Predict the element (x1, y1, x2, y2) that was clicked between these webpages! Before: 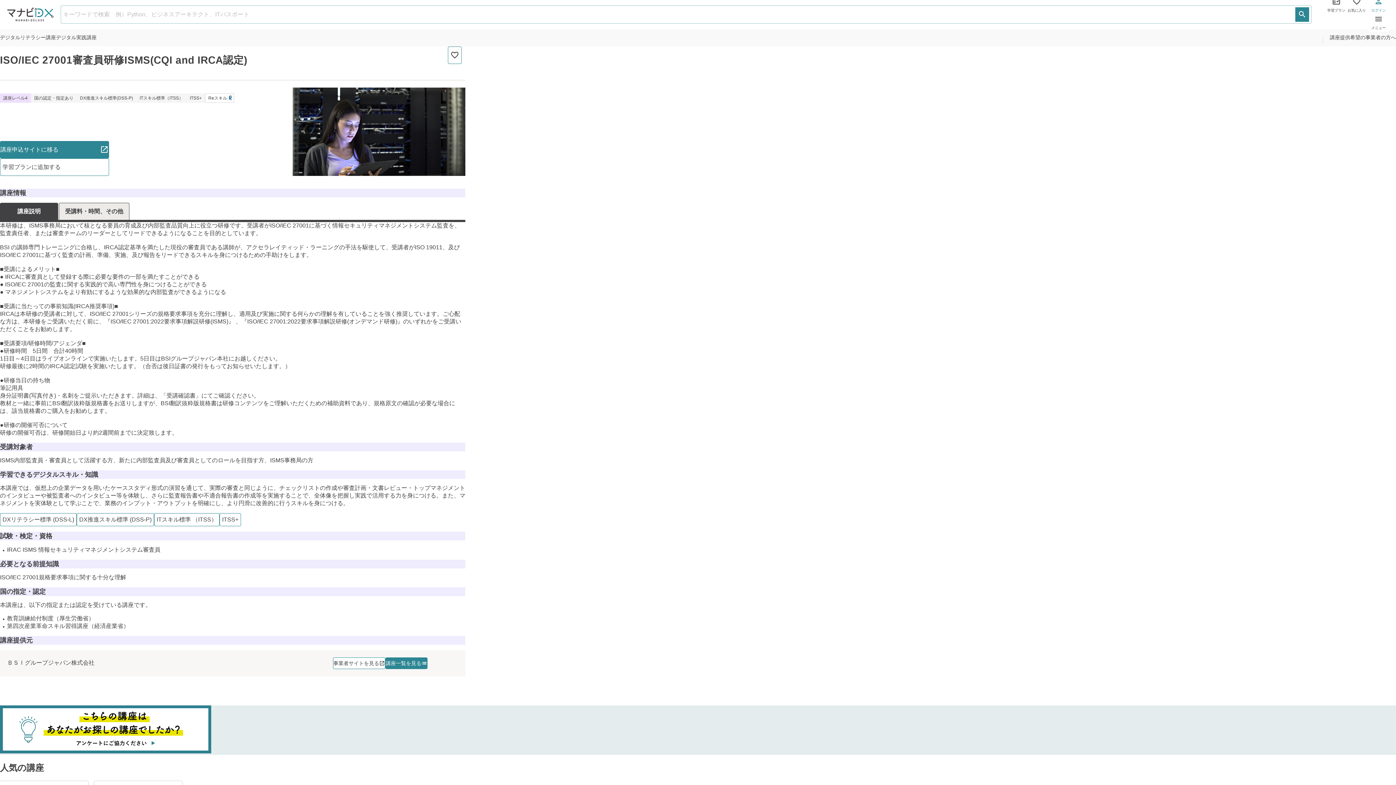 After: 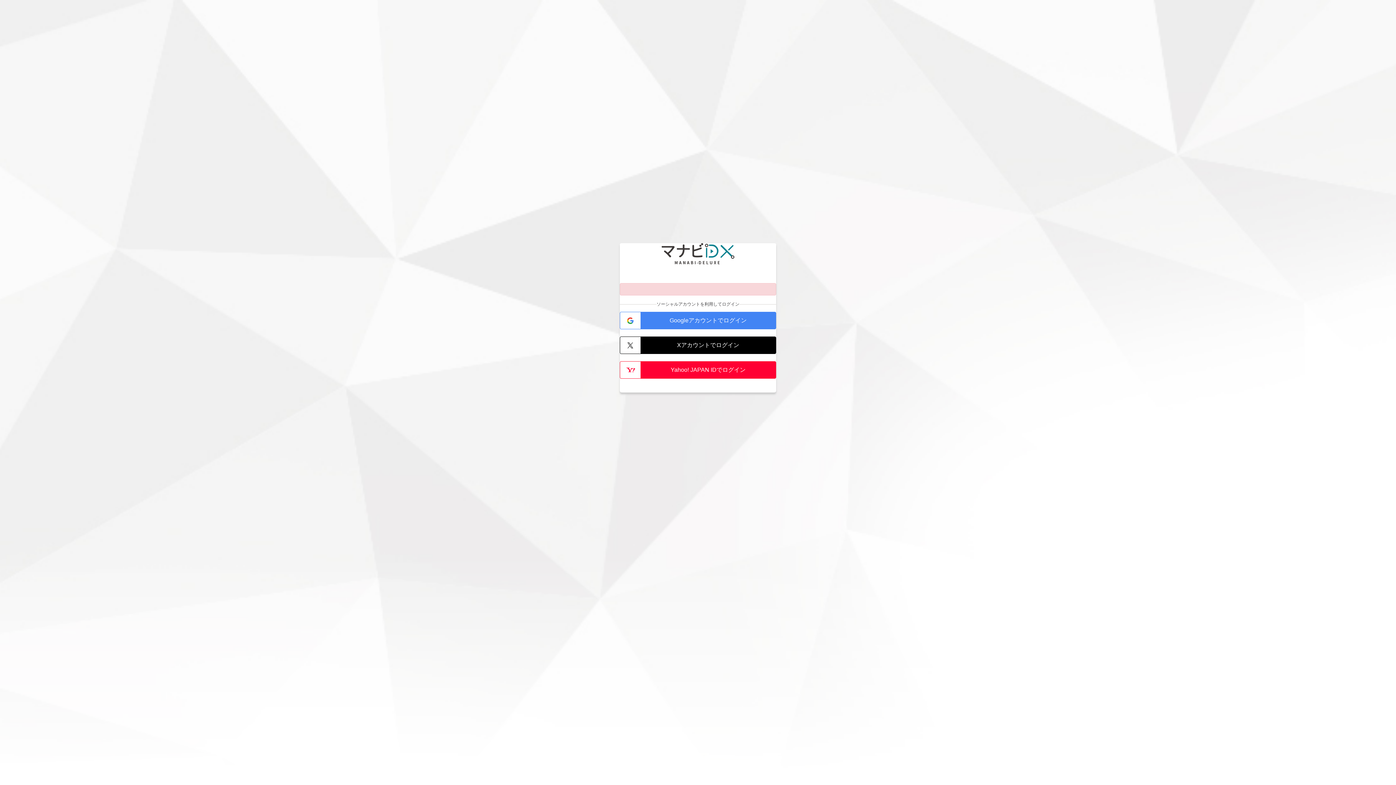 Action: bbox: (1368, -2, 1389, 14) label: ログイン